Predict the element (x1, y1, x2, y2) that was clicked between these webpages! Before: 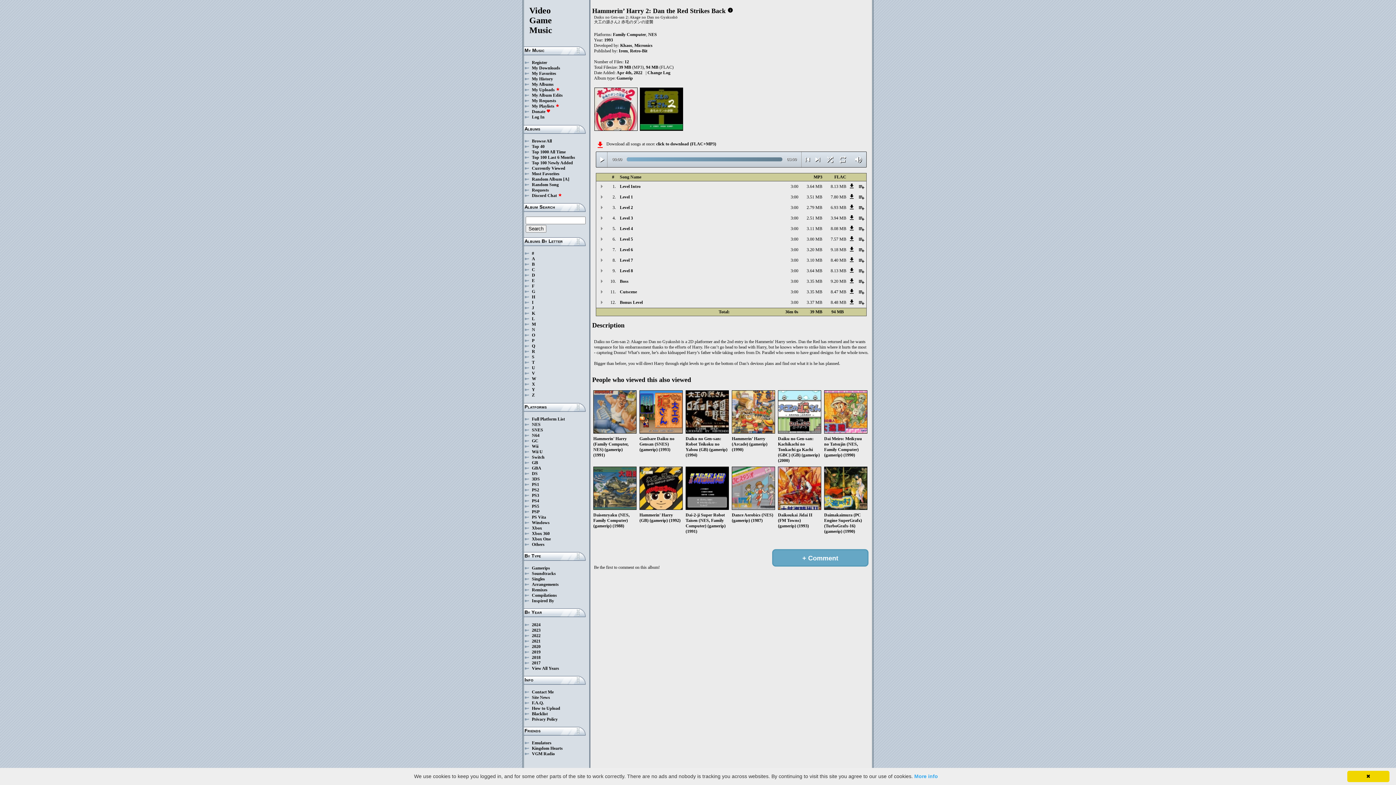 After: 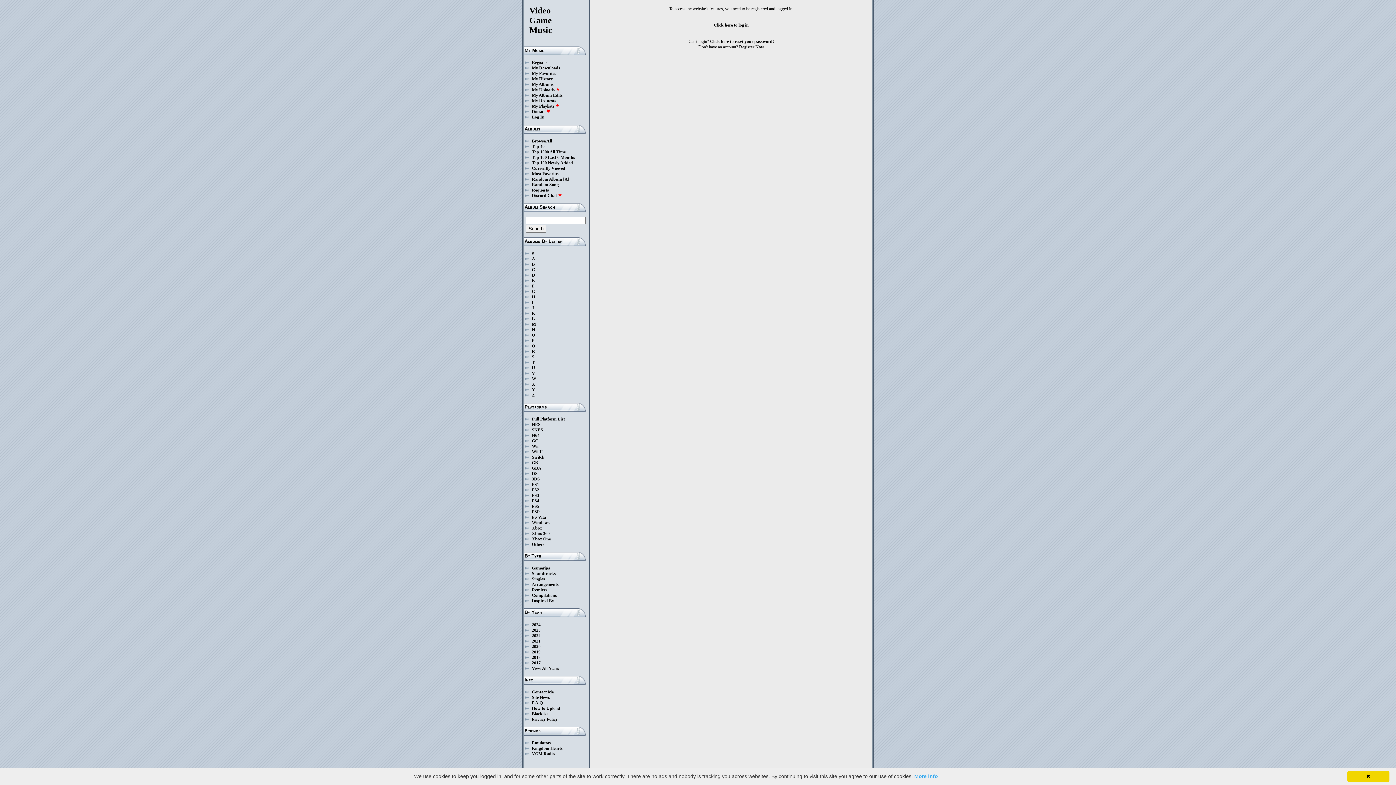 Action: label: My Requests bbox: (532, 98, 556, 103)